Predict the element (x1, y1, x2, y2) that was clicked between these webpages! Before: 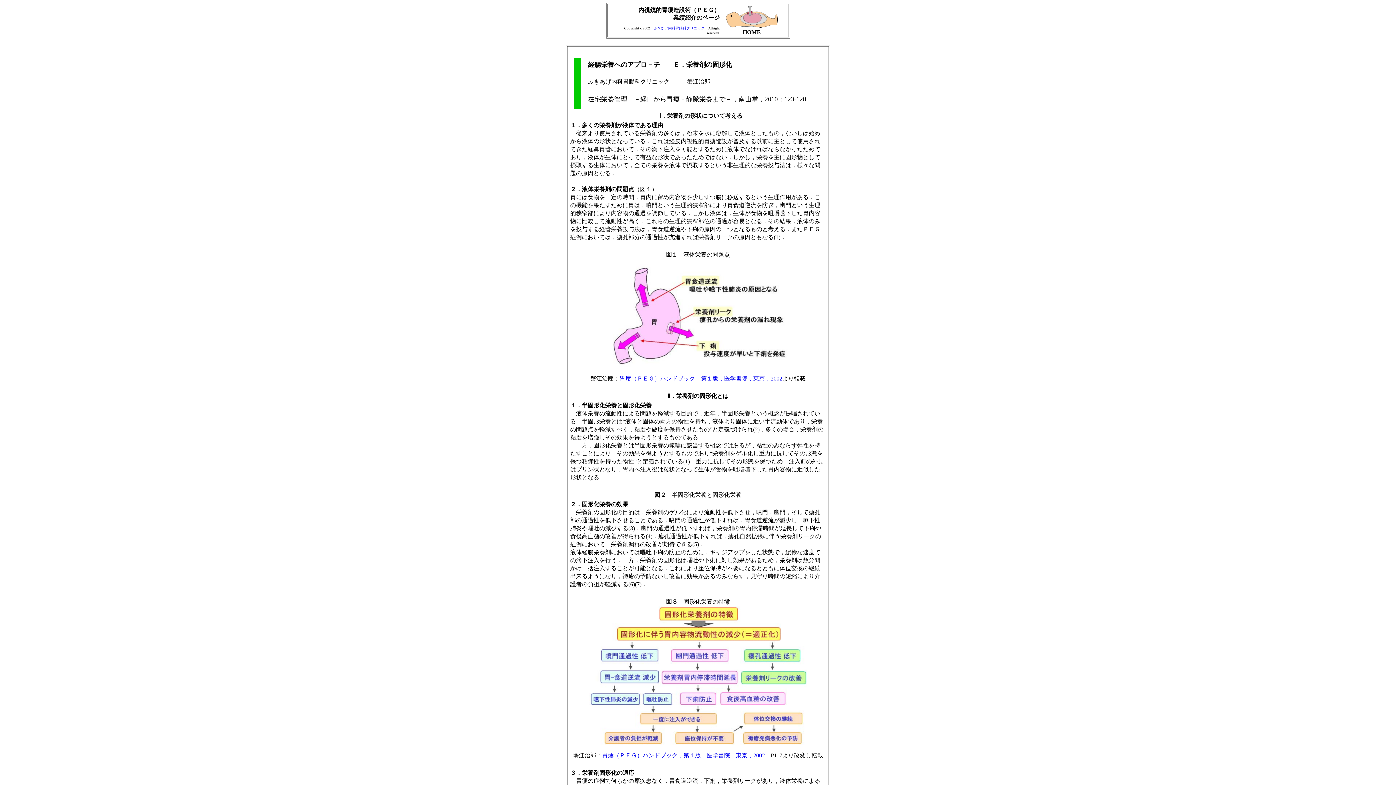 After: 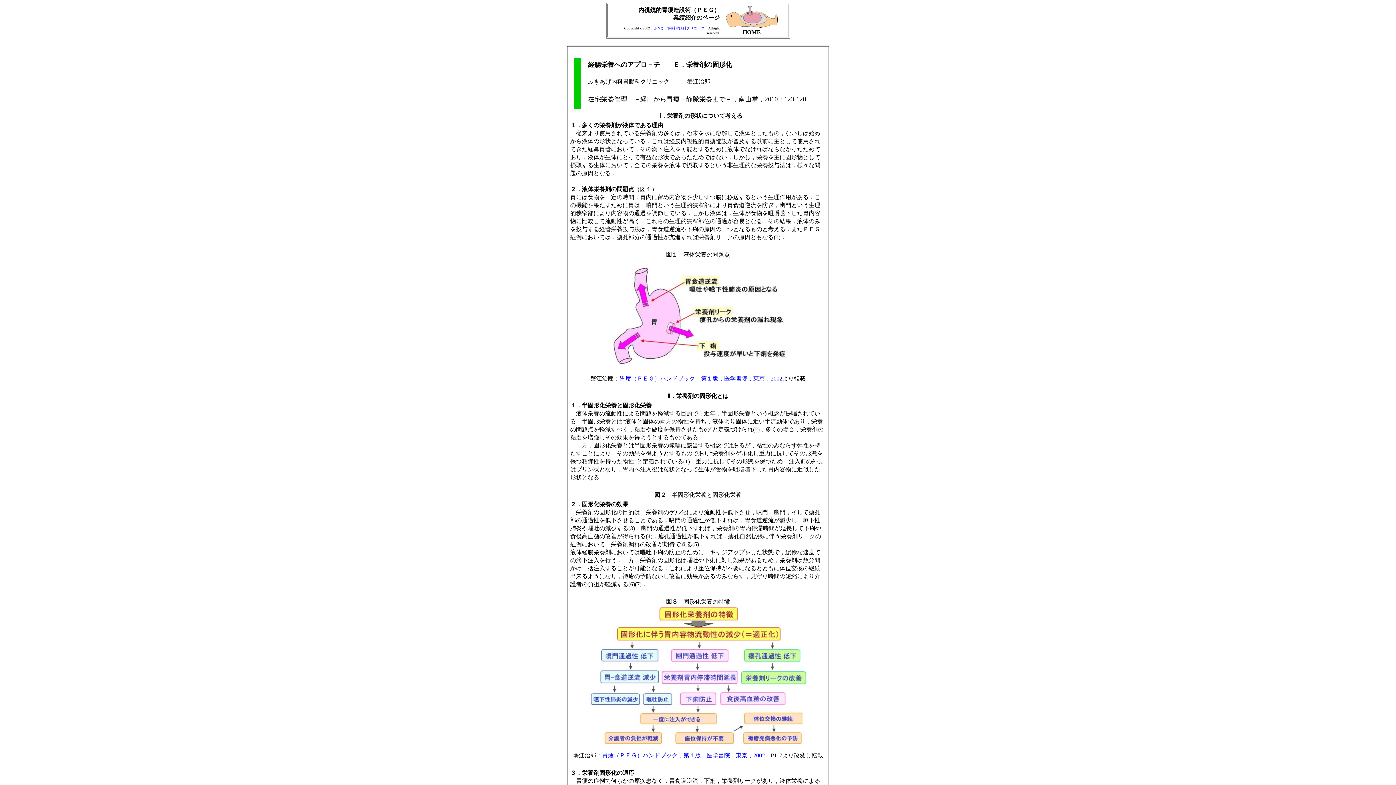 Action: label: ふきあげ内科胃腸科クリニック bbox: (653, 26, 704, 30)